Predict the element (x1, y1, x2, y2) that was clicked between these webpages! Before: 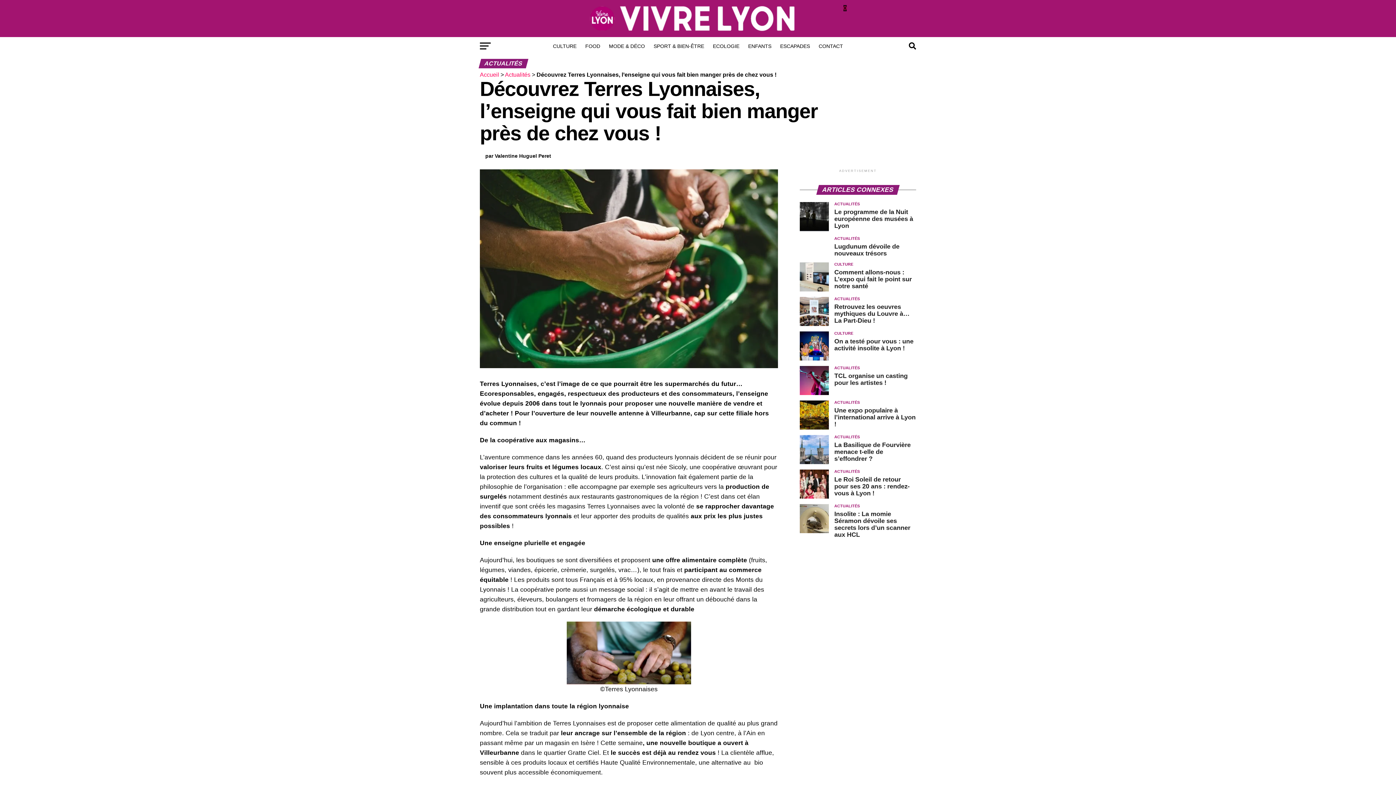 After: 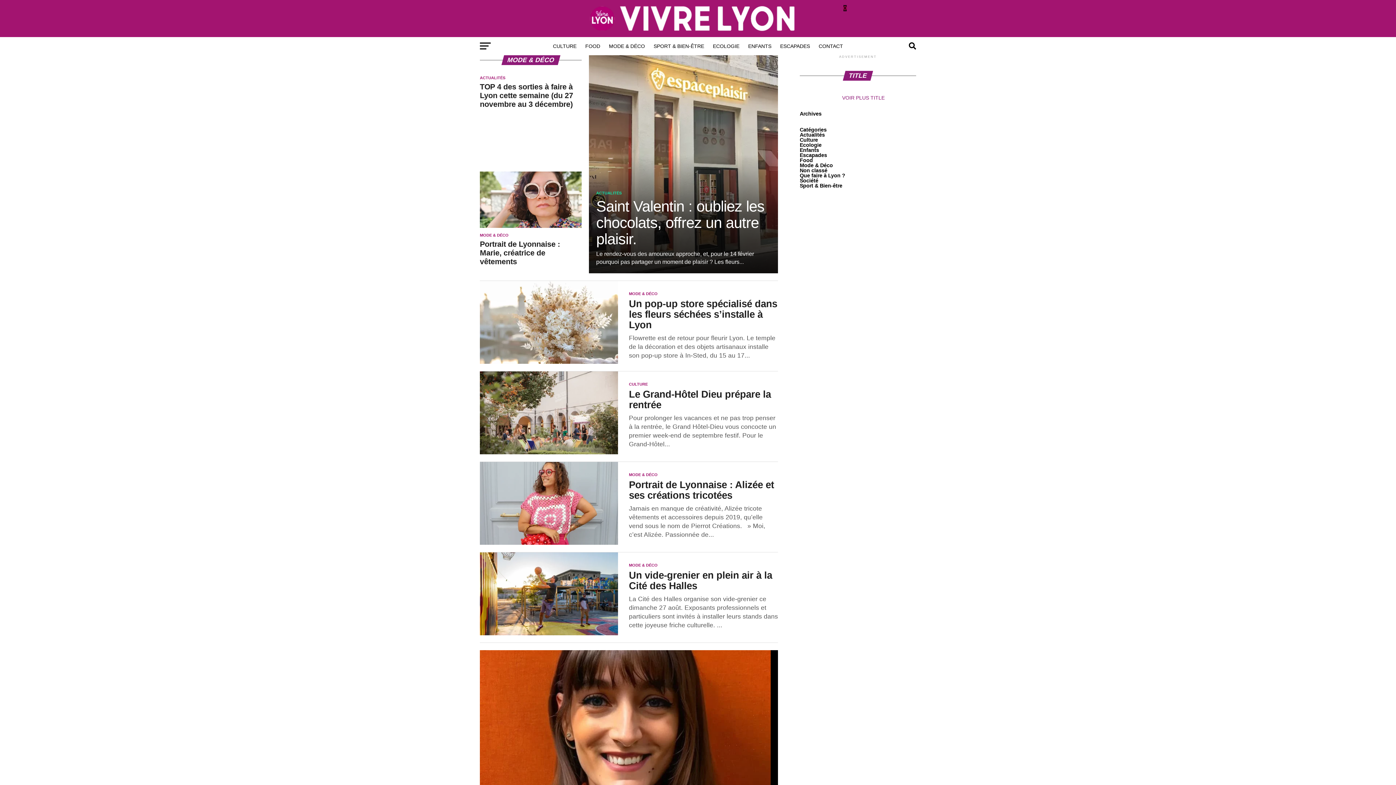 Action: label: MODE & DÉCO bbox: (604, 37, 649, 55)